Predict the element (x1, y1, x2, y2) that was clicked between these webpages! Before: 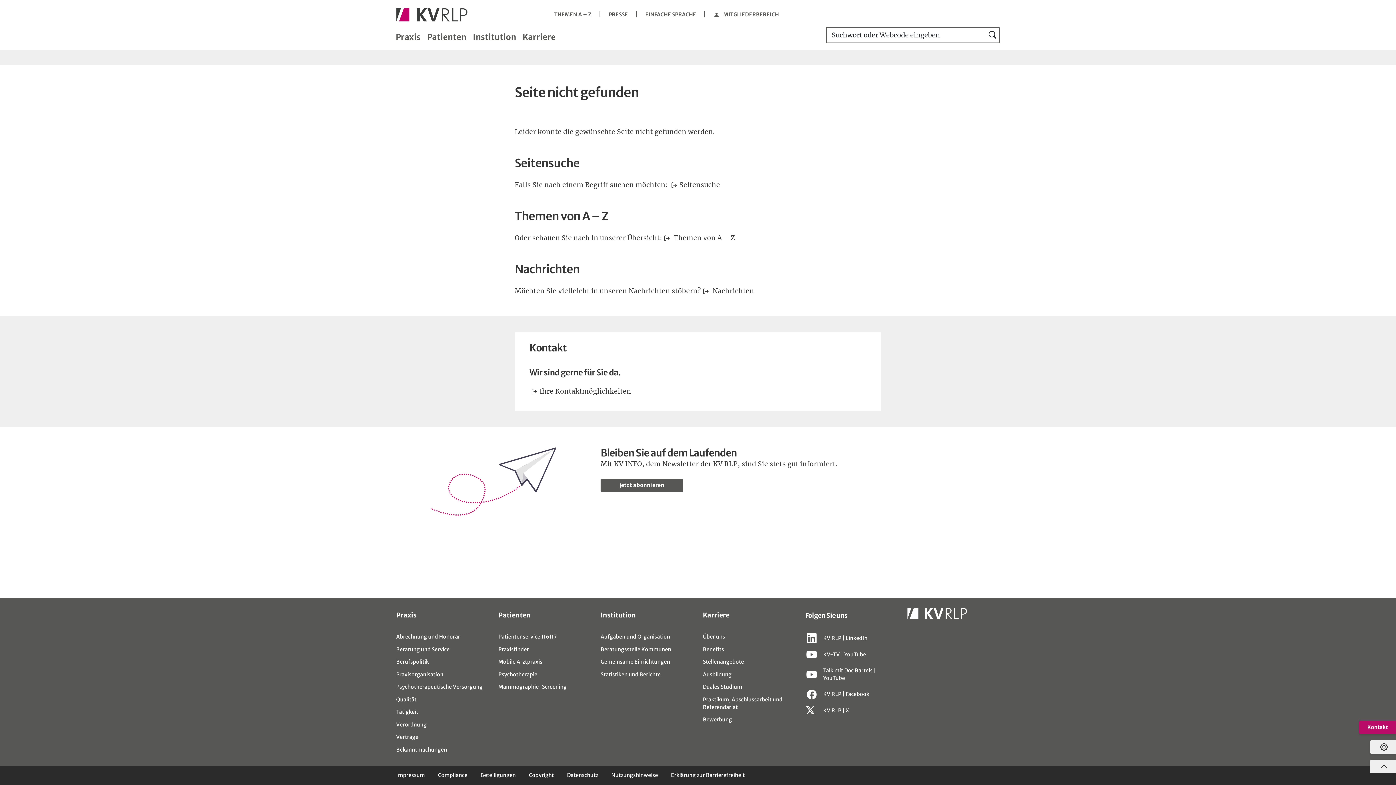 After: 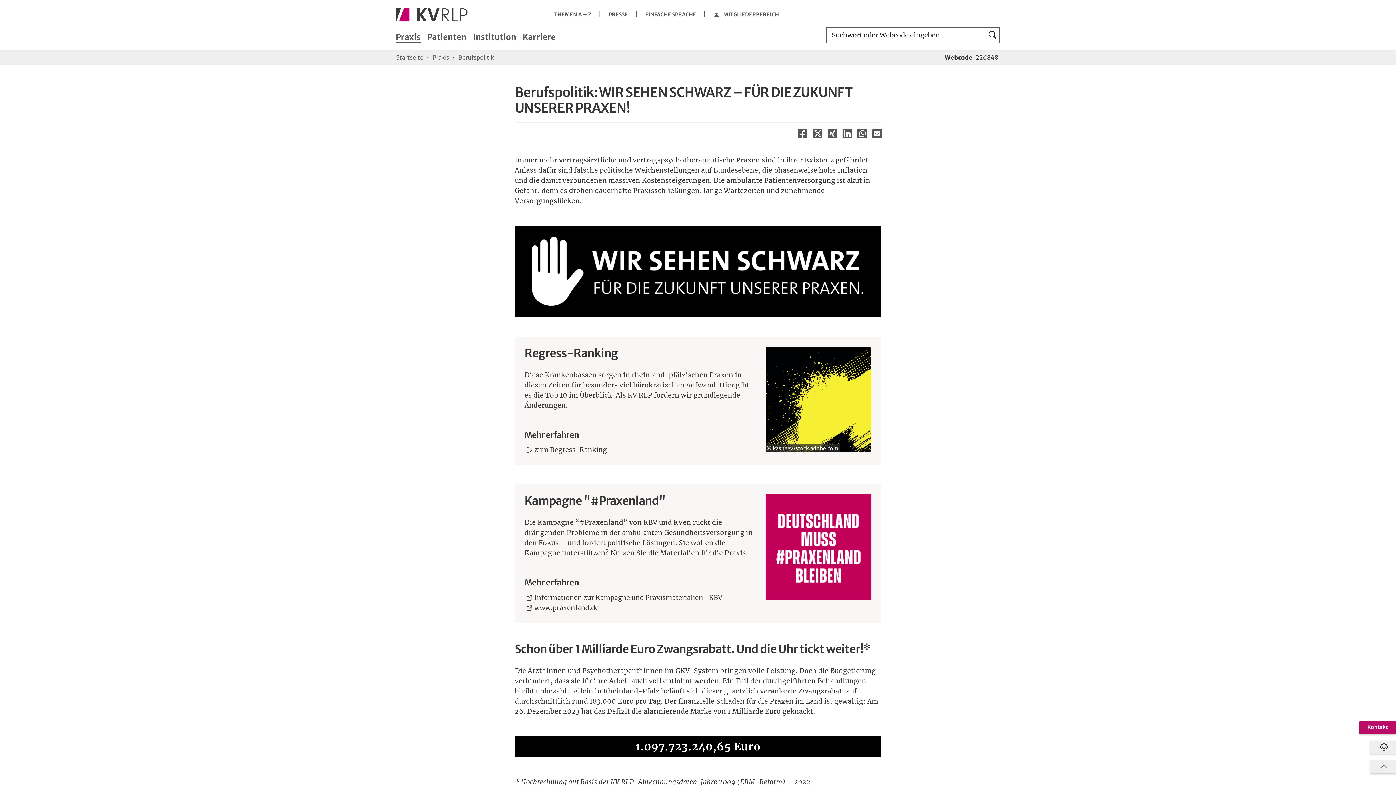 Action: bbox: (396, 658, 429, 666) label: Berufspolitik